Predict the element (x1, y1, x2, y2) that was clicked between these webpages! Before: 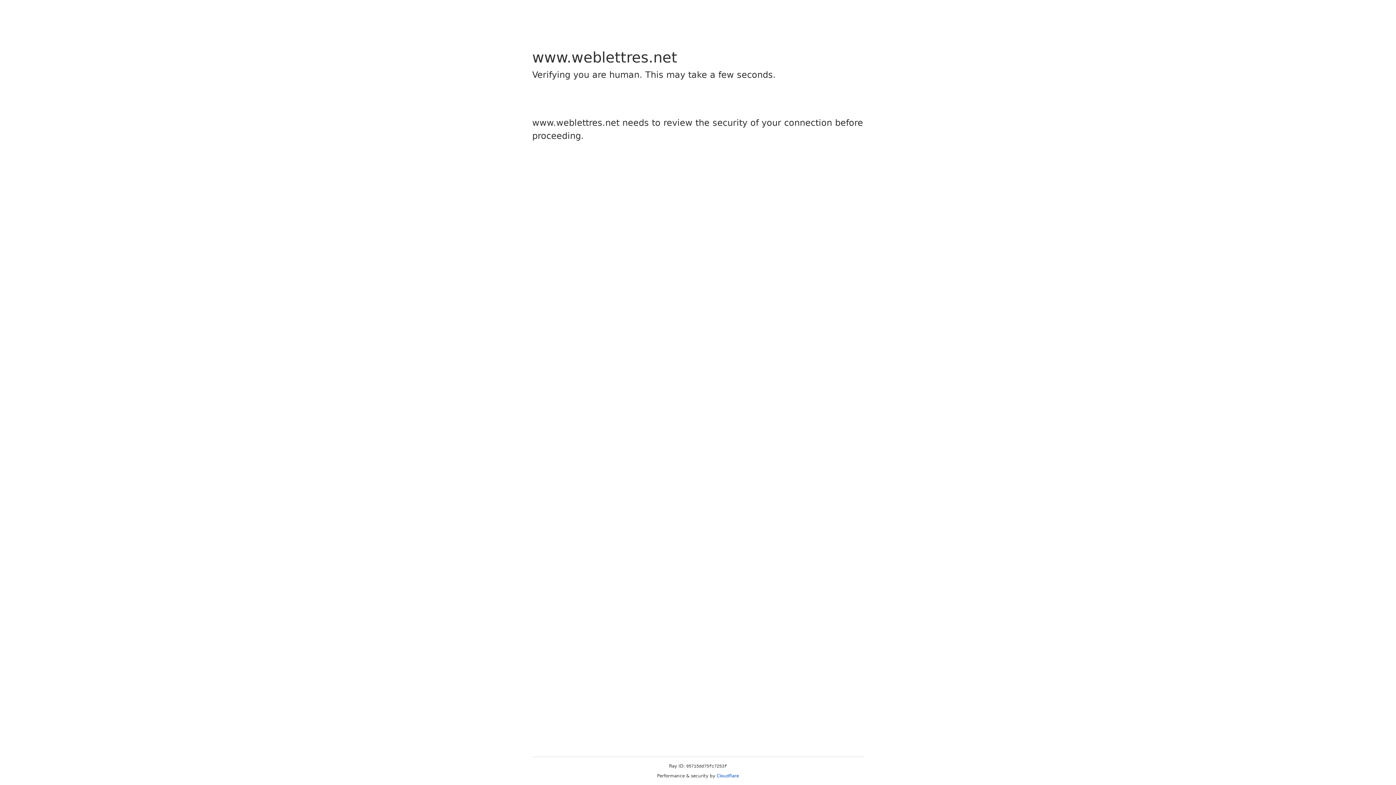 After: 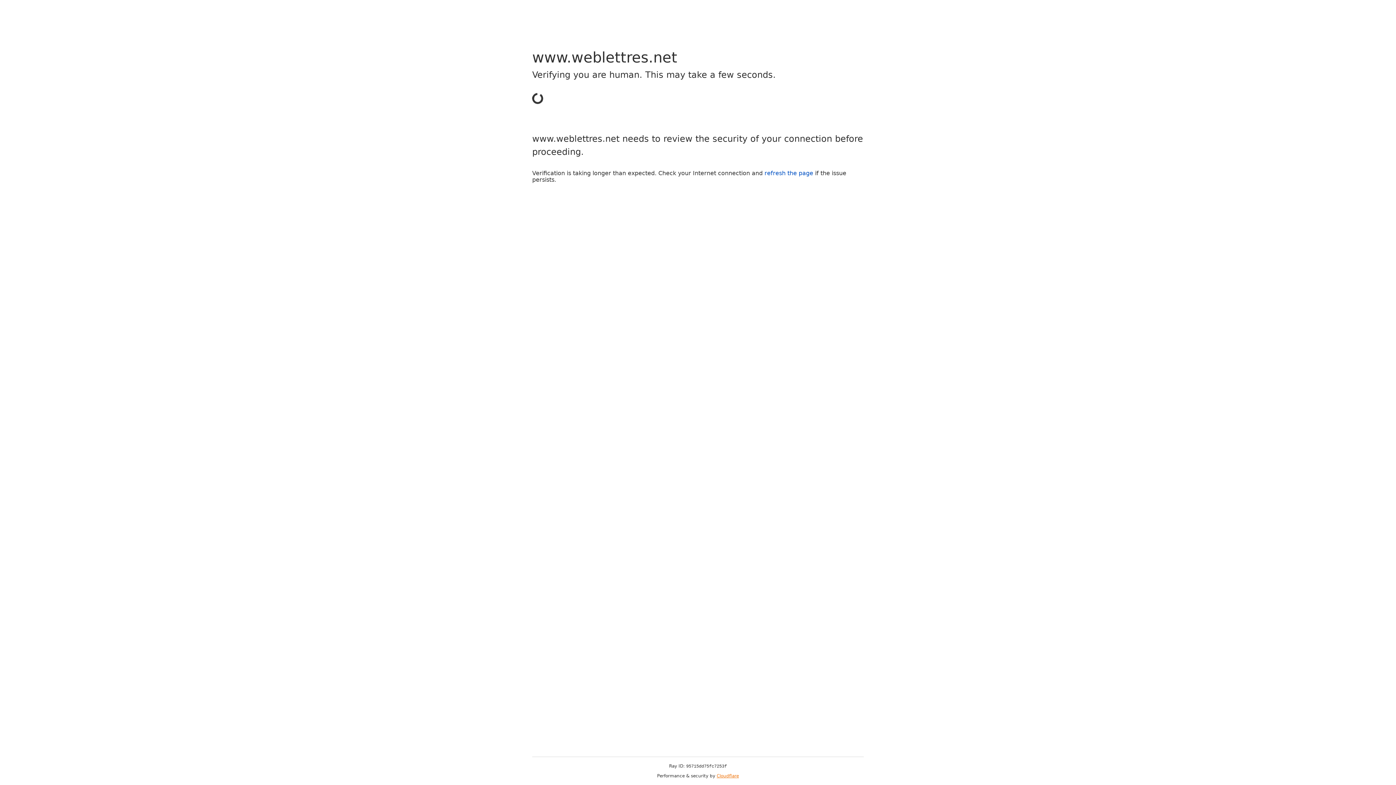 Action: label: Cloudflare bbox: (716, 773, 739, 778)